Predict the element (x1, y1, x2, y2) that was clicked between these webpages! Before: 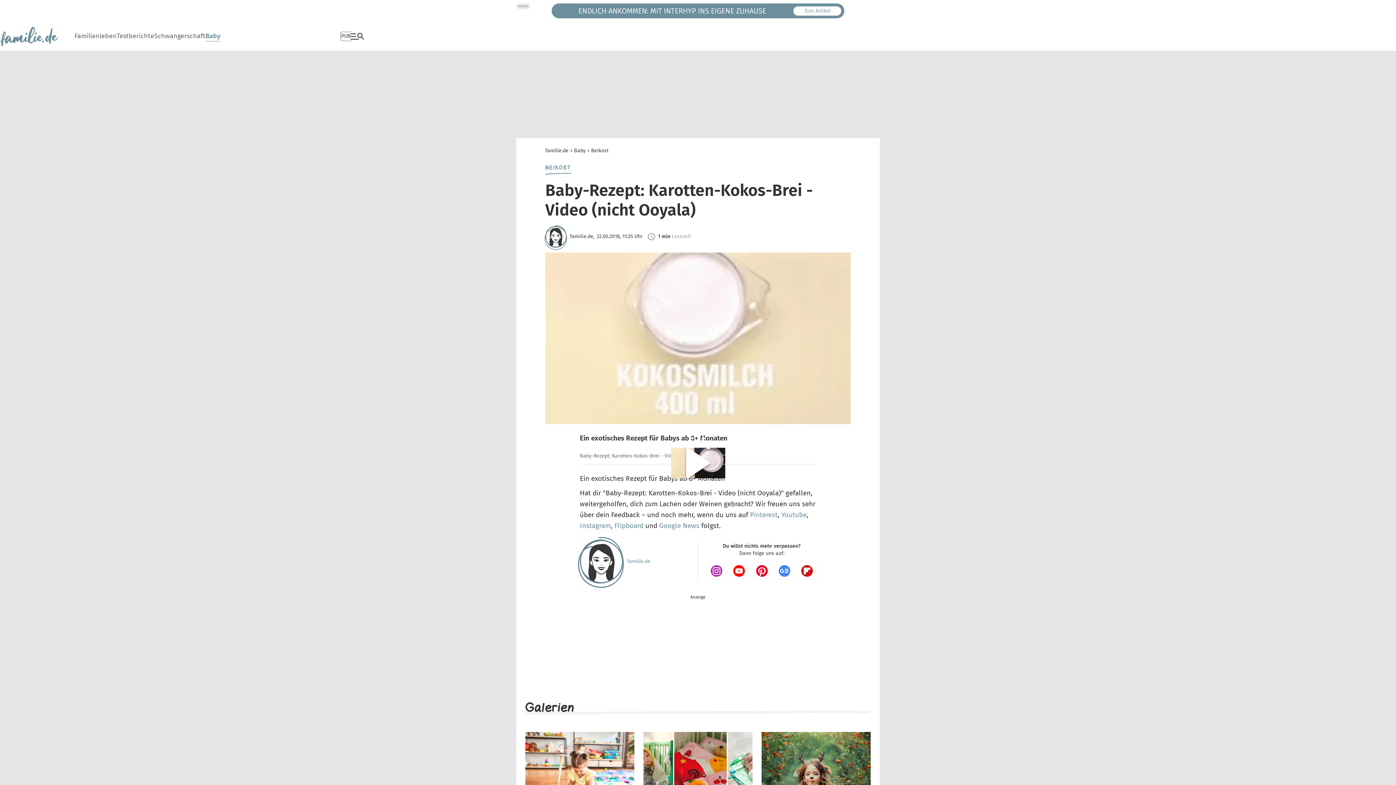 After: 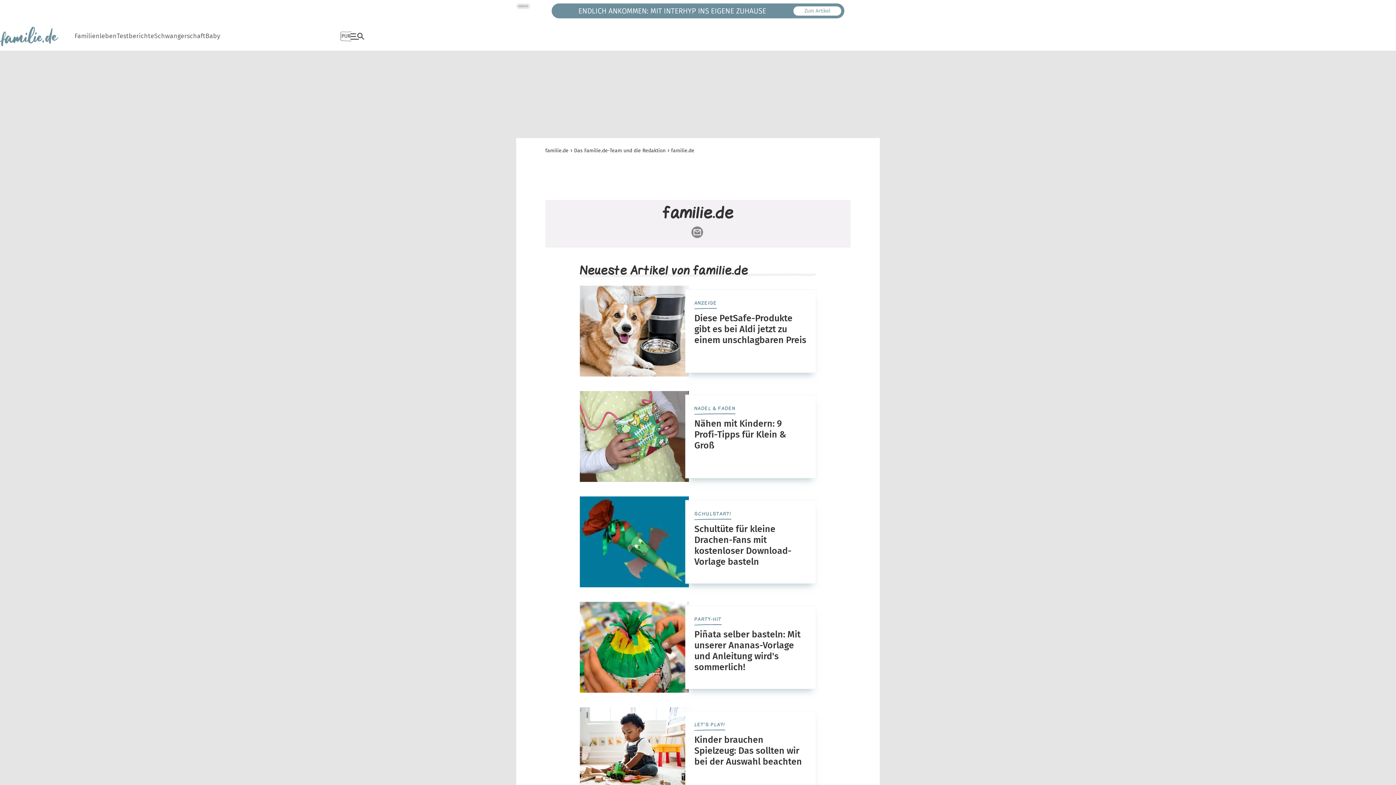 Action: bbox: (570, 232, 594, 240) label: familie.de,